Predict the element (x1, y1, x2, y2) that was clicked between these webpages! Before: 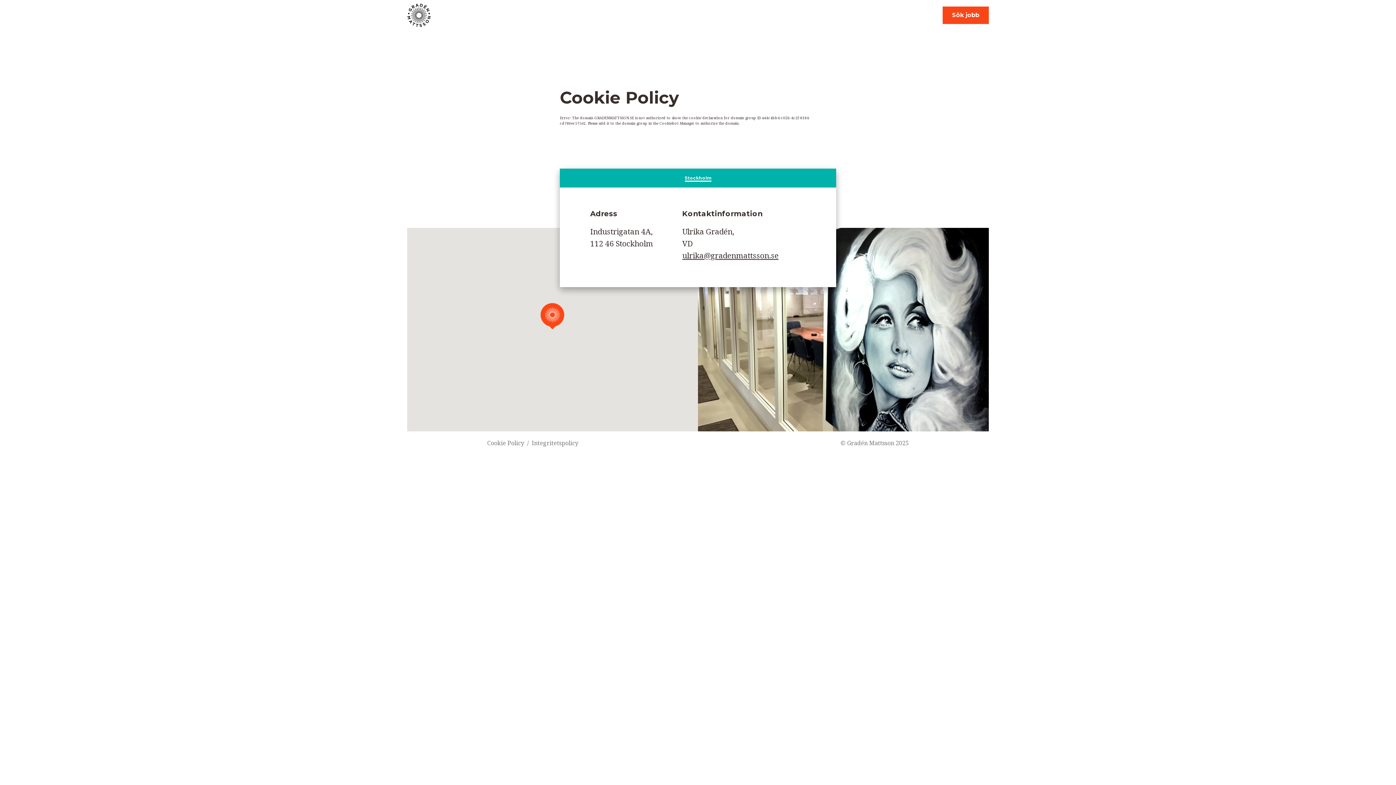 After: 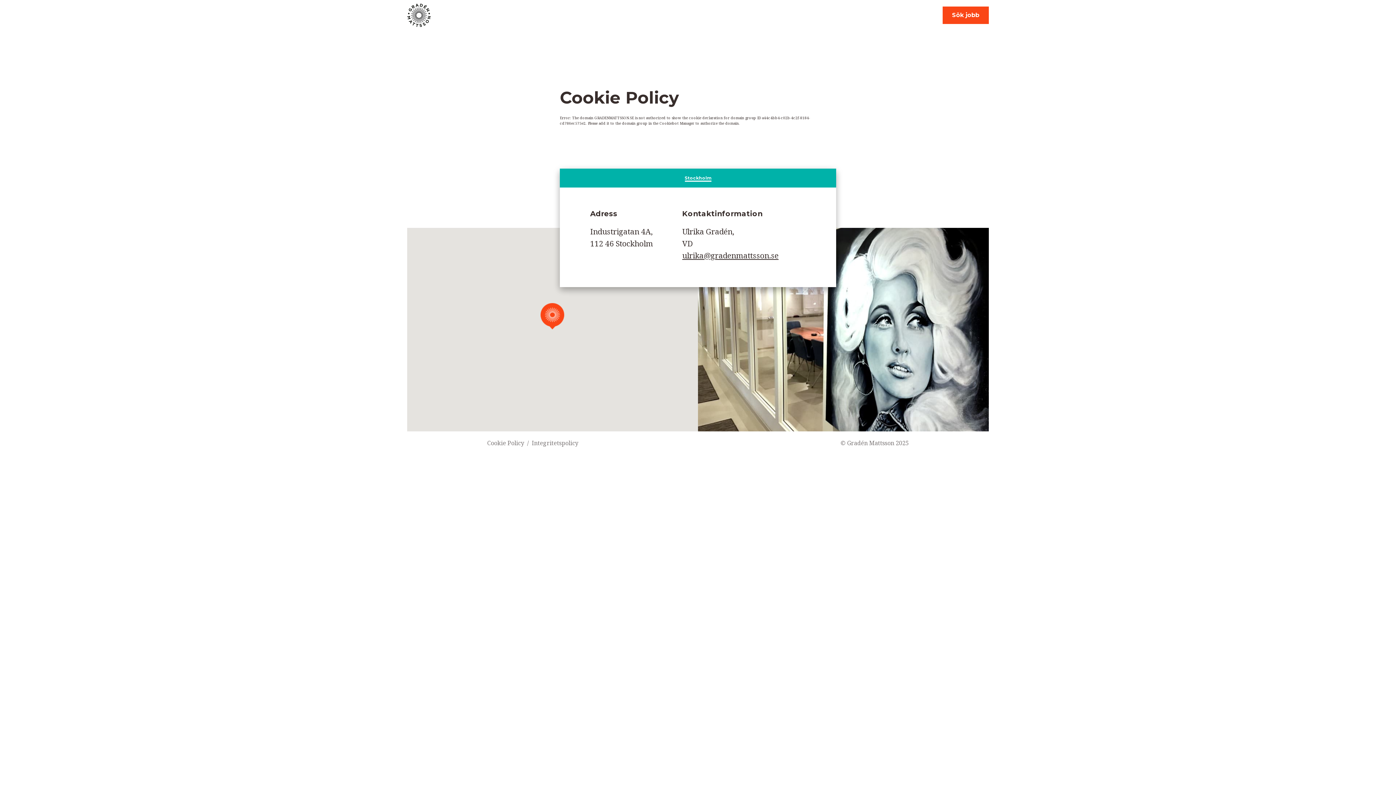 Action: label: ulrika@gradenmattsson.se bbox: (682, 250, 778, 260)